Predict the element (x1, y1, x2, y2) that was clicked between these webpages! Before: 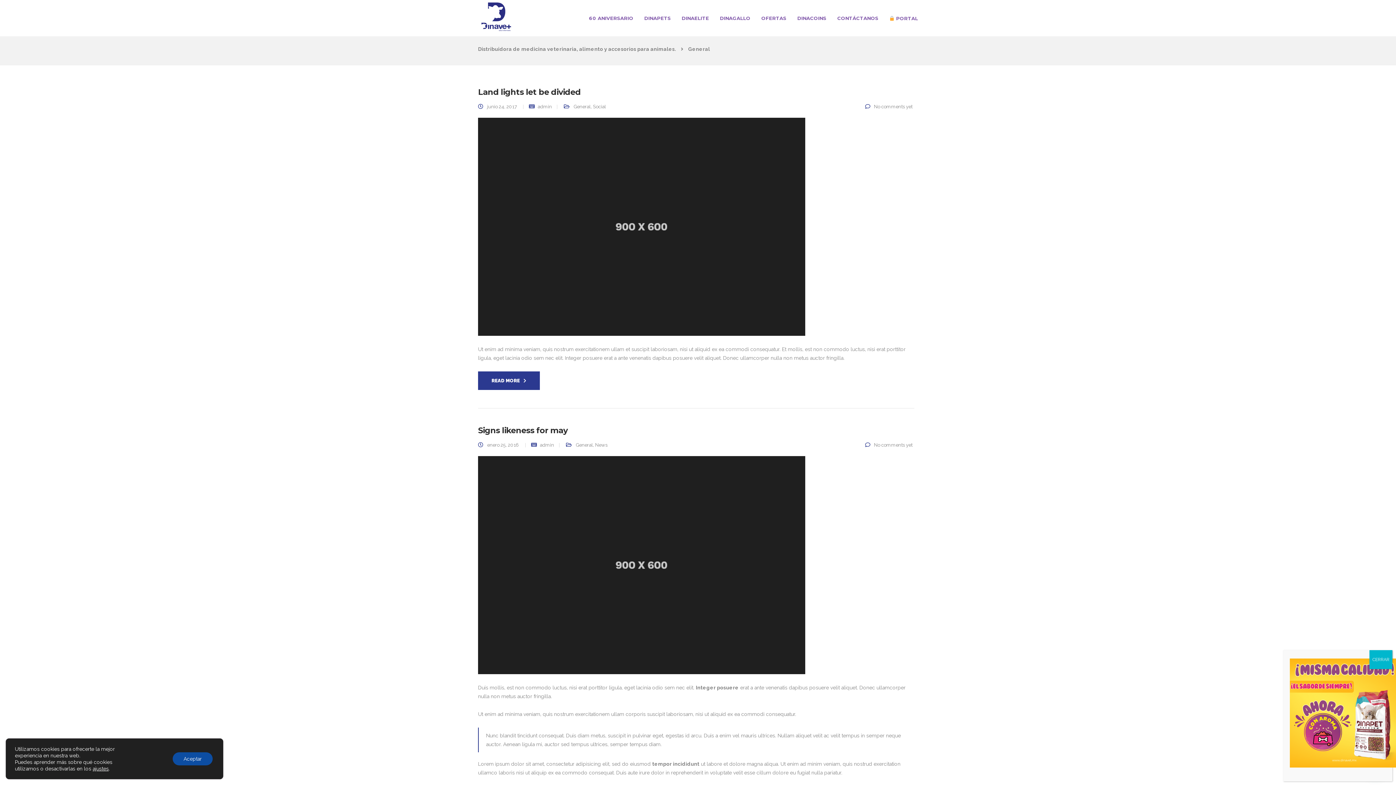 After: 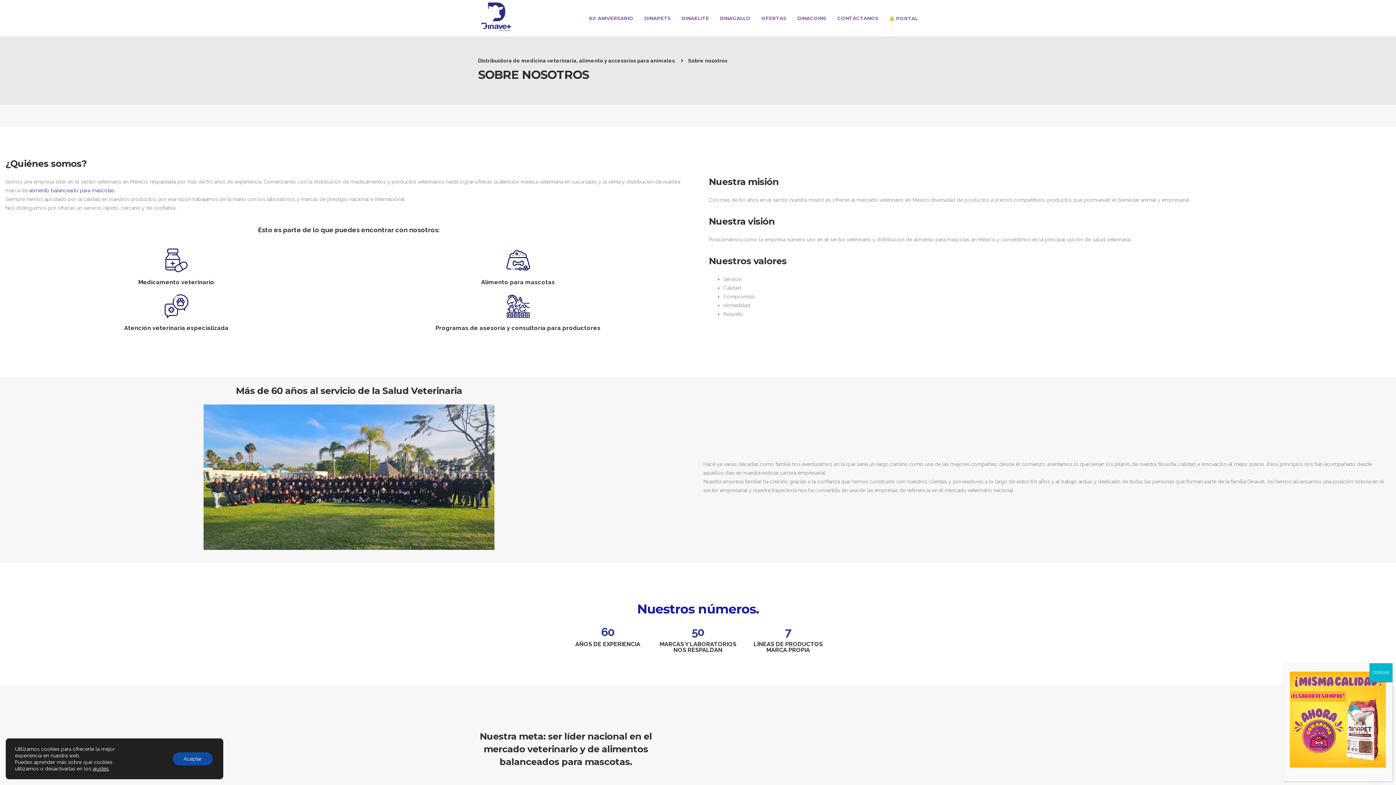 Action: bbox: (589, 2, 633, 33) label: 60 ANIVERSARIO